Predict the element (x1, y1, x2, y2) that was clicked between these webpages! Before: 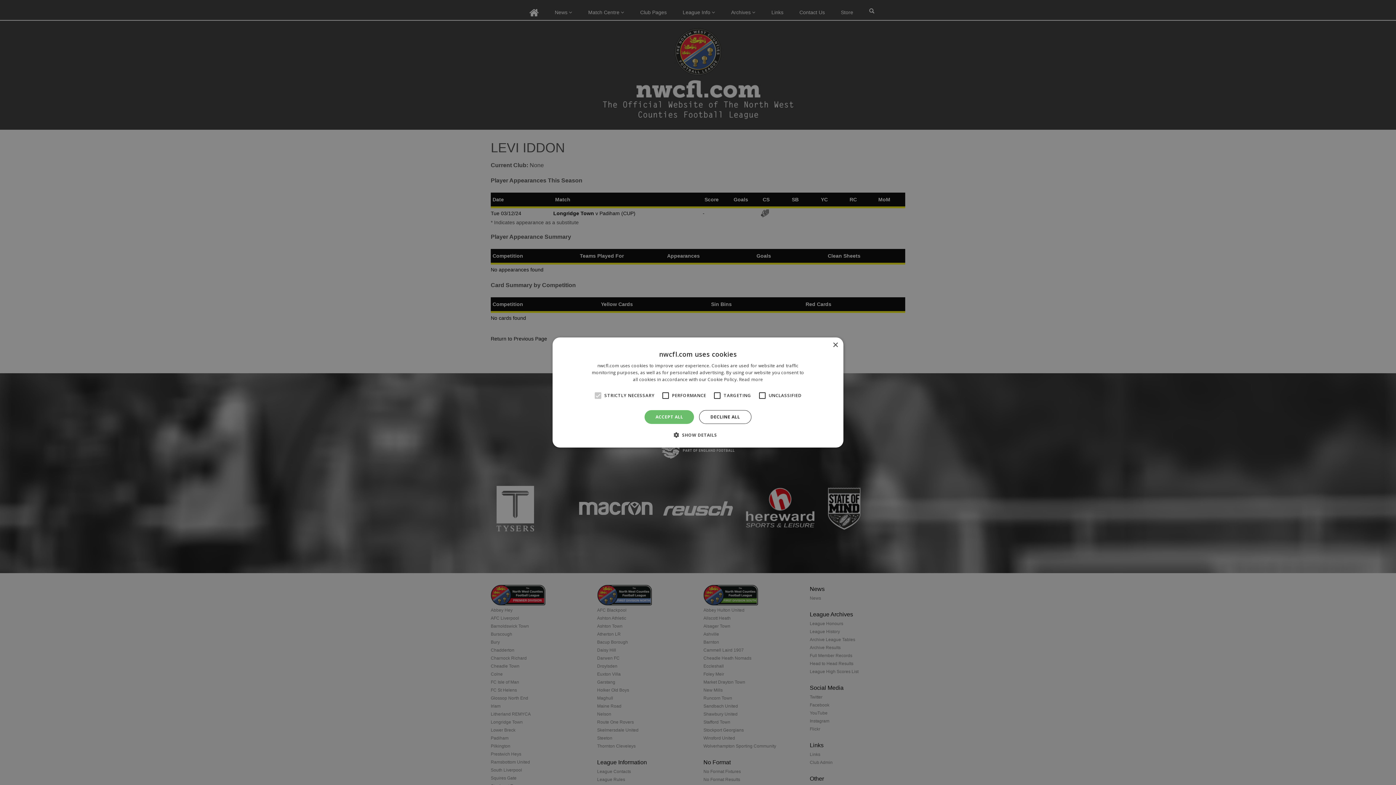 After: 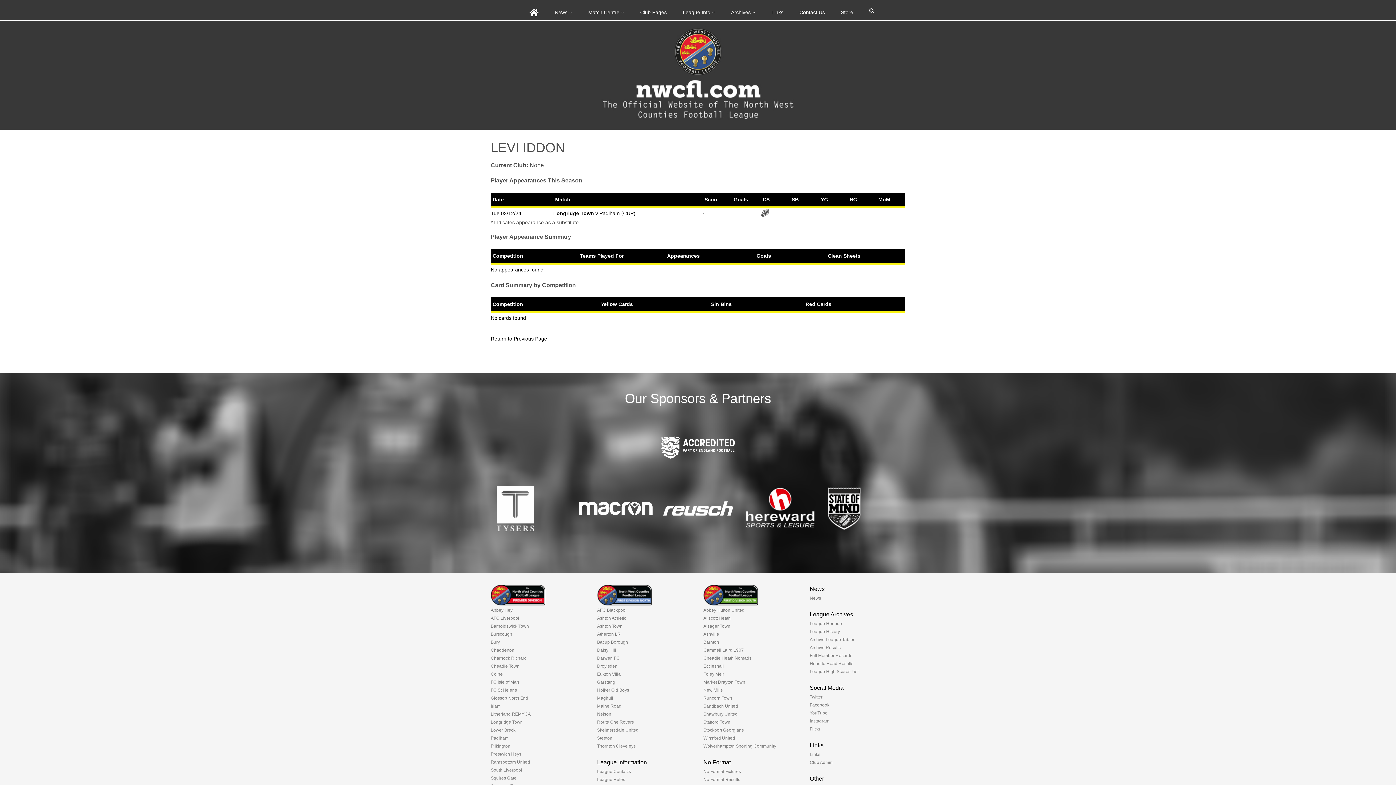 Action: bbox: (644, 410, 694, 424) label: ACCEPT ALL